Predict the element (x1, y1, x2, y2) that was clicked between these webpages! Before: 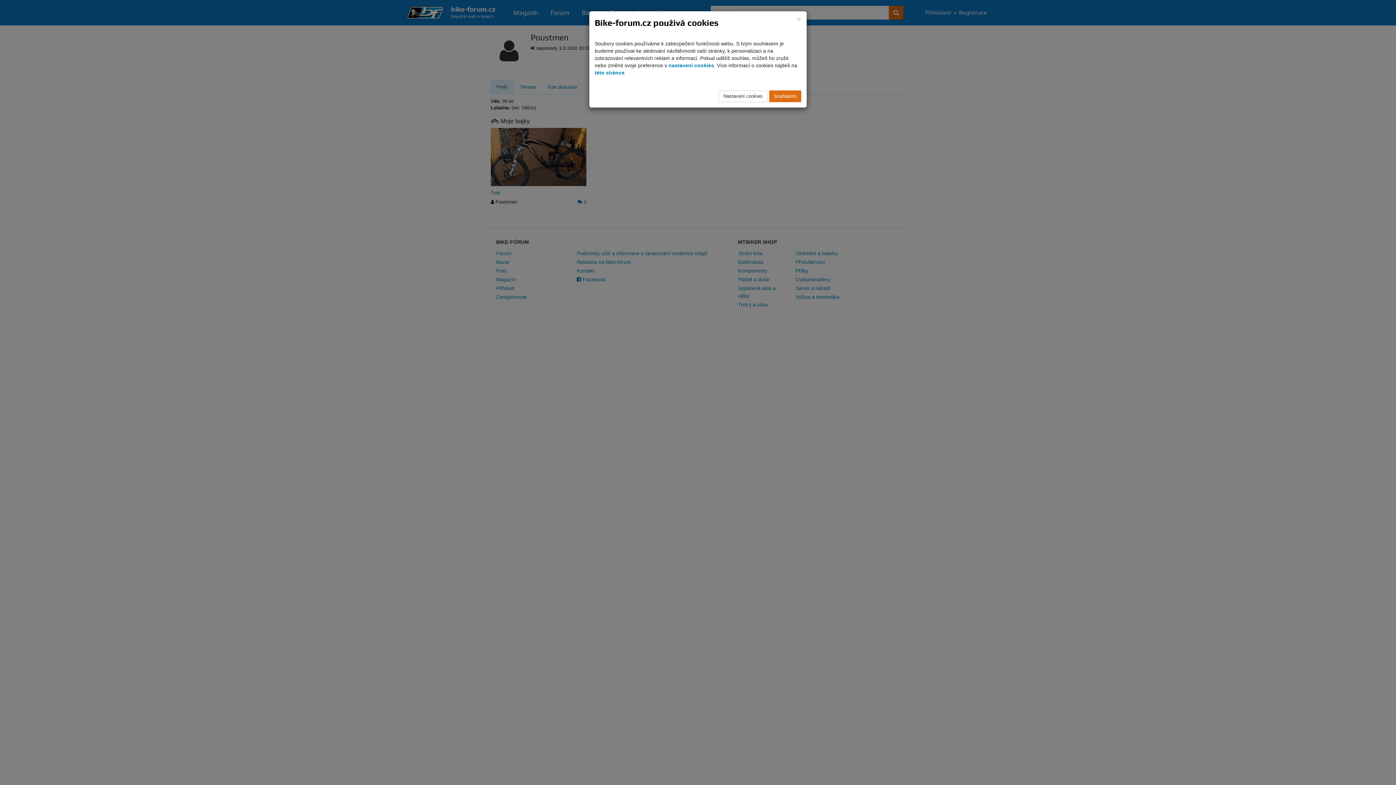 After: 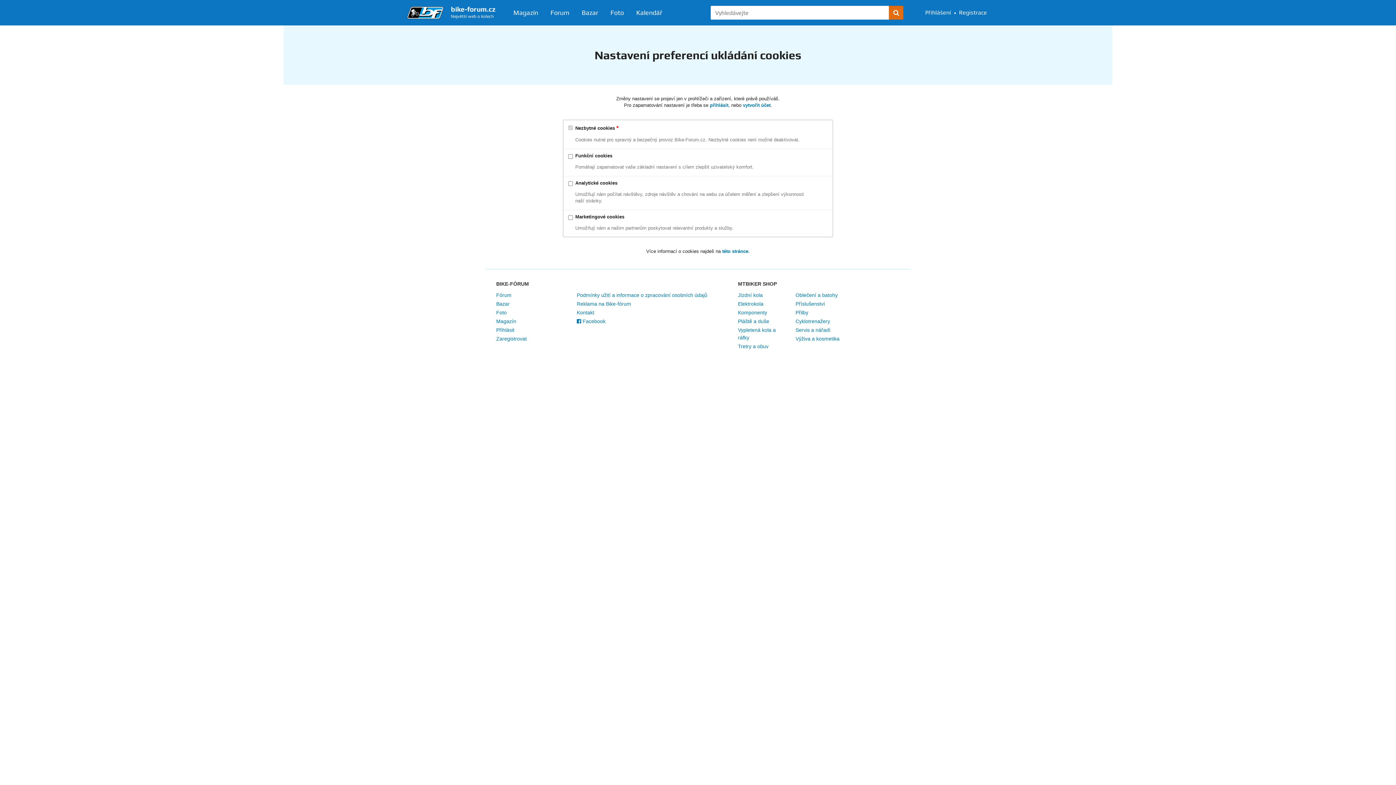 Action: bbox: (668, 62, 714, 68) label: nastavení cookies